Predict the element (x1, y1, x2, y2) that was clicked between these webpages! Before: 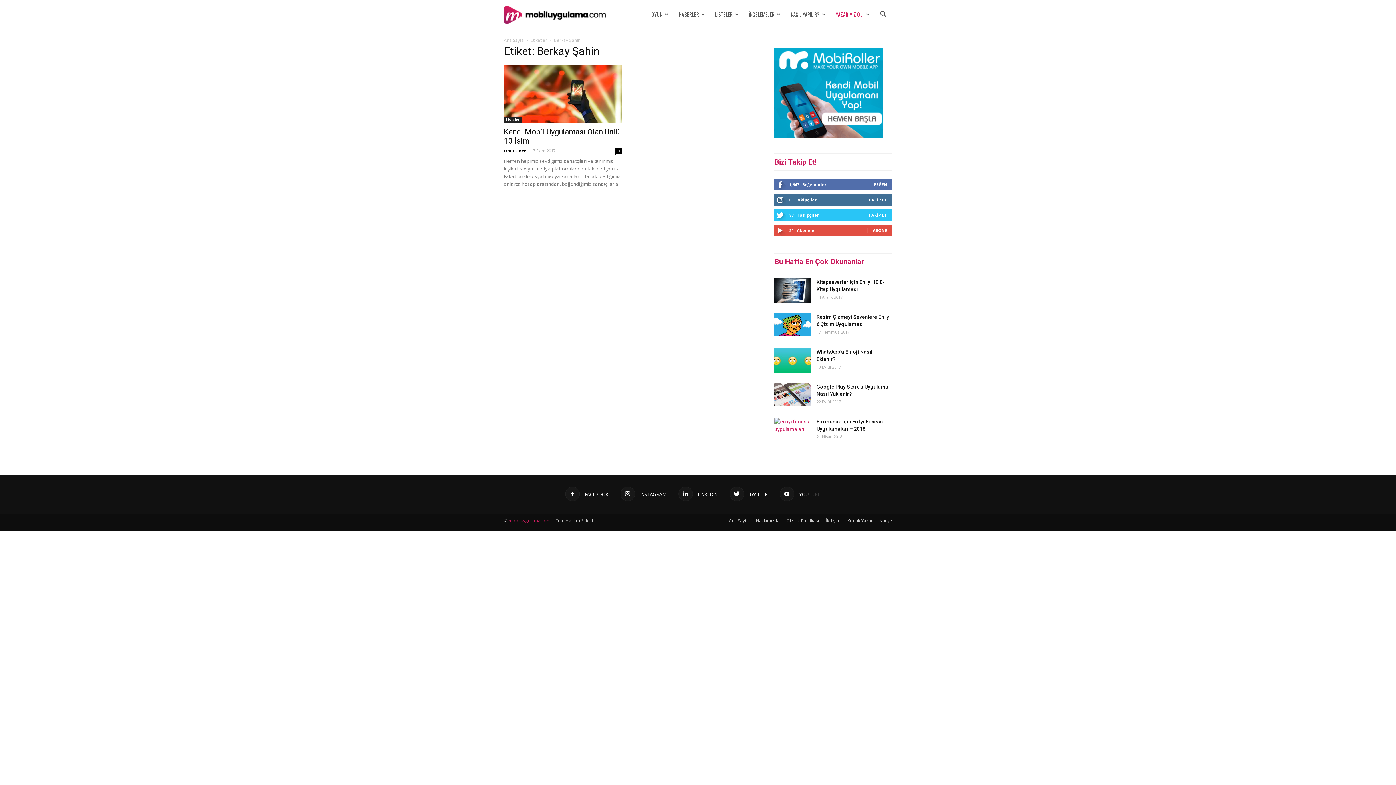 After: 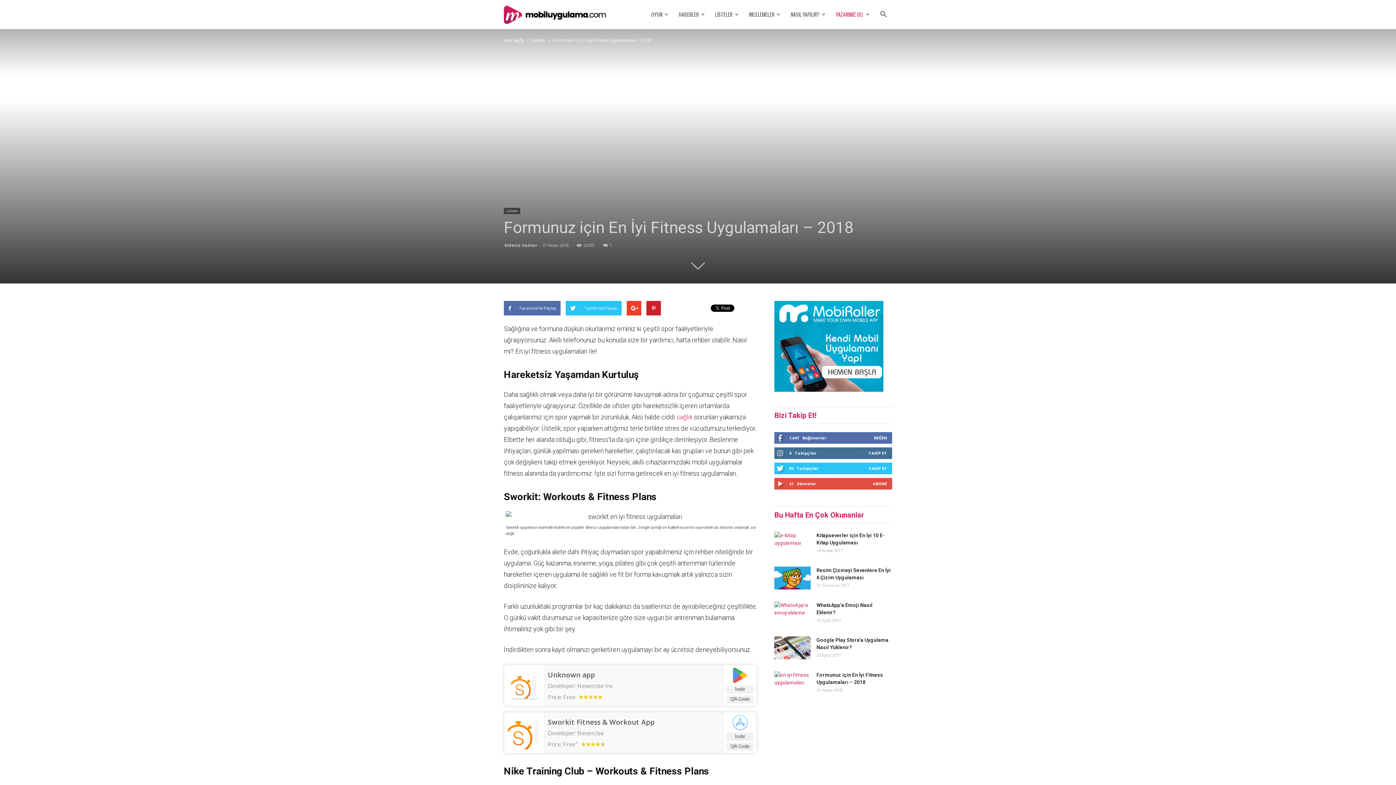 Action: bbox: (774, 418, 810, 433)